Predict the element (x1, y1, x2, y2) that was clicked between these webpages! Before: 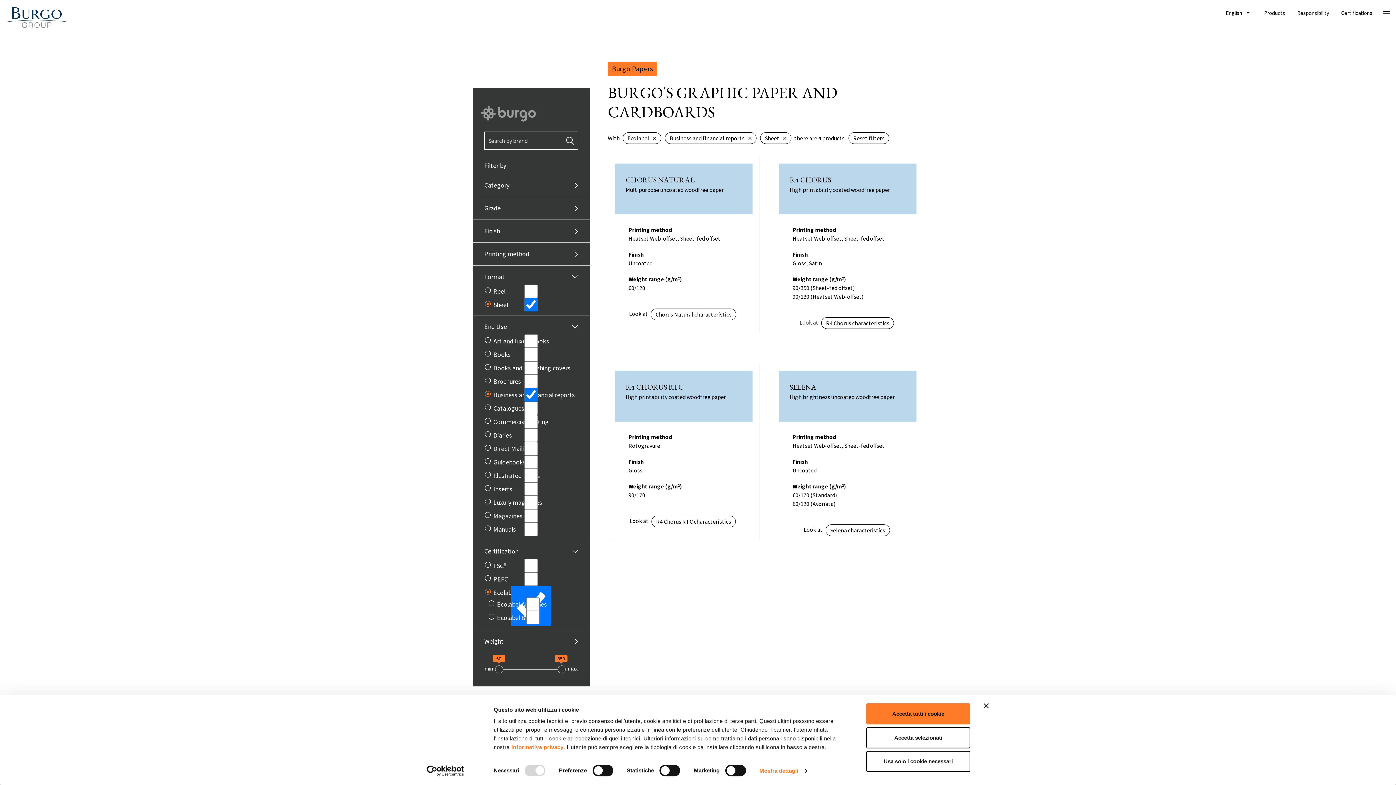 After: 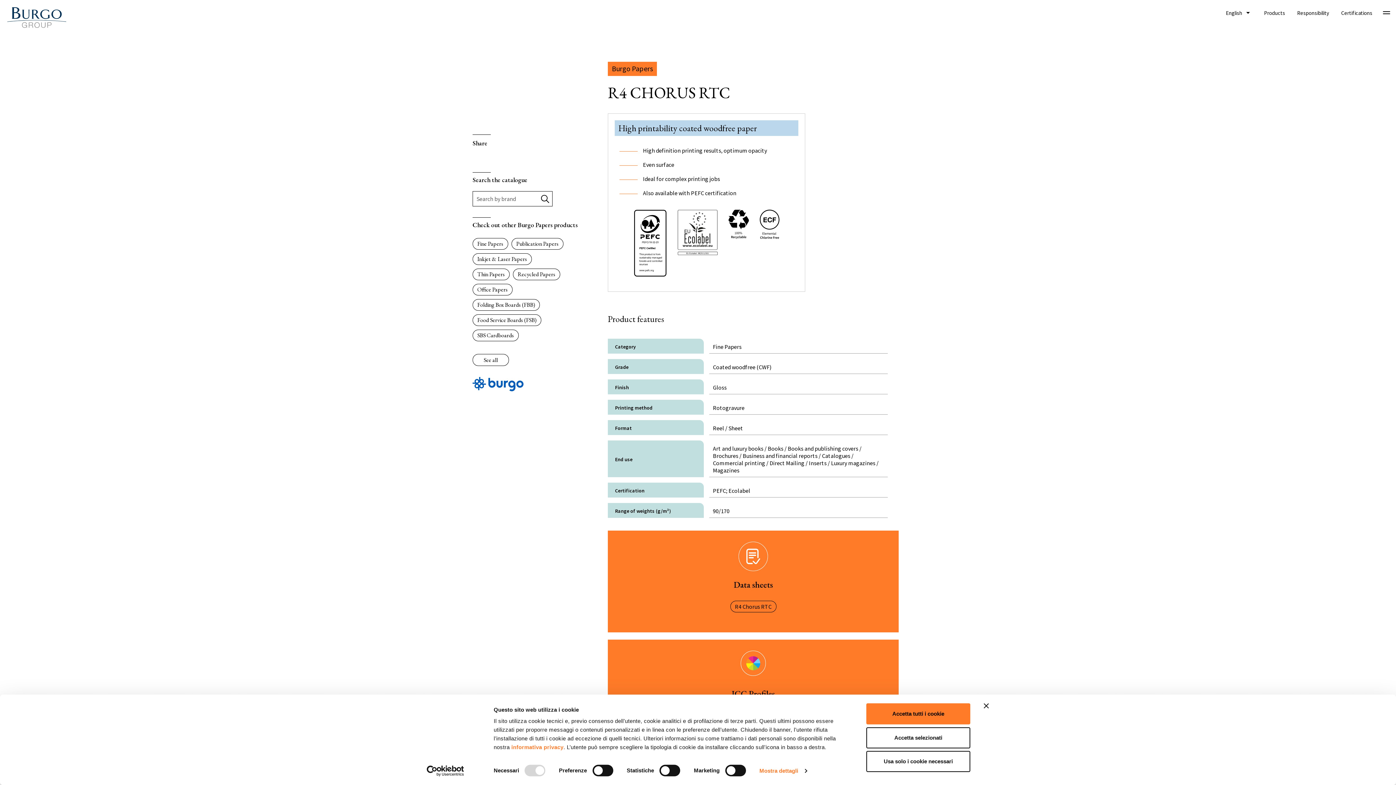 Action: bbox: (651, 516, 735, 527) label: R4 Chorus RTC characteristics